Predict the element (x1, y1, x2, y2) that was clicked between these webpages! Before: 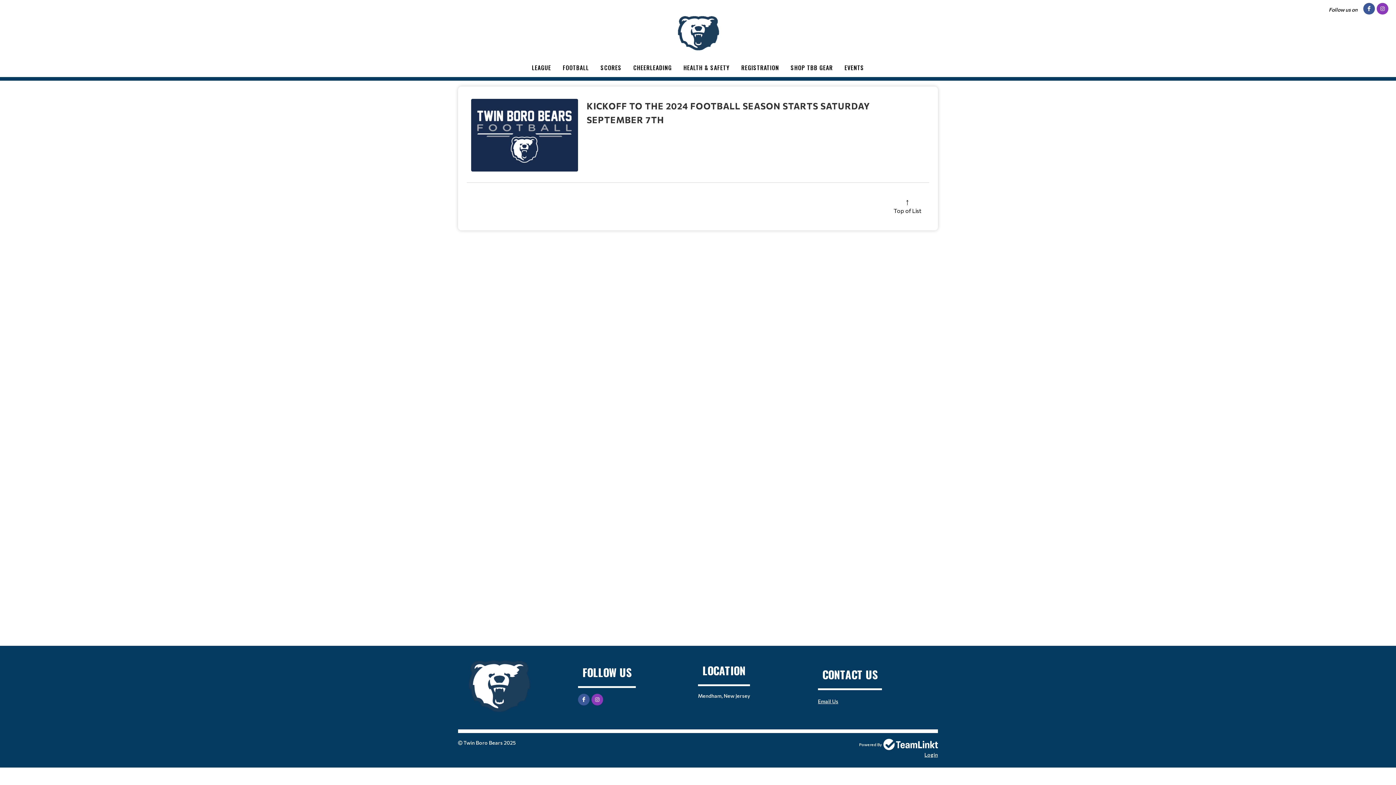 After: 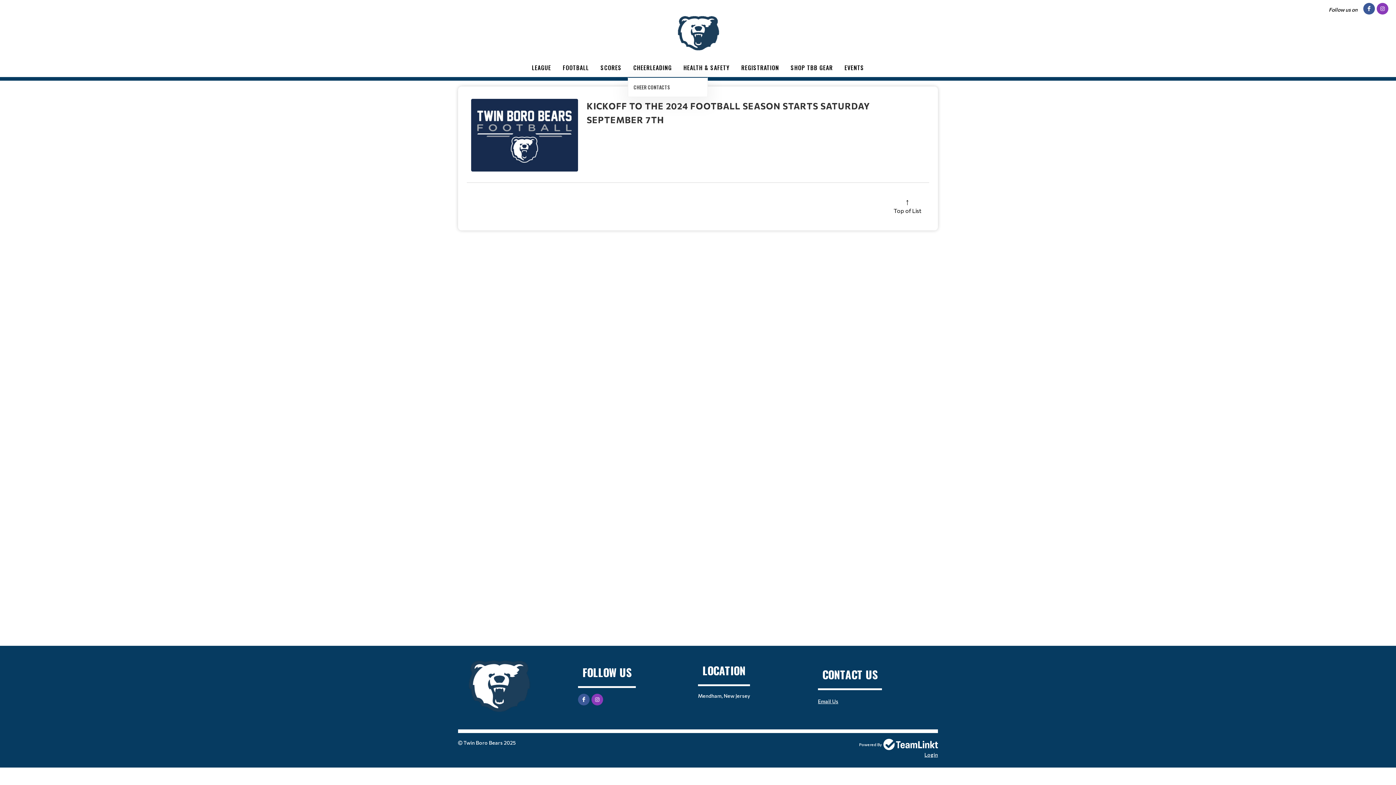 Action: label: CHEERLEADING bbox: (628, 58, 677, 77)